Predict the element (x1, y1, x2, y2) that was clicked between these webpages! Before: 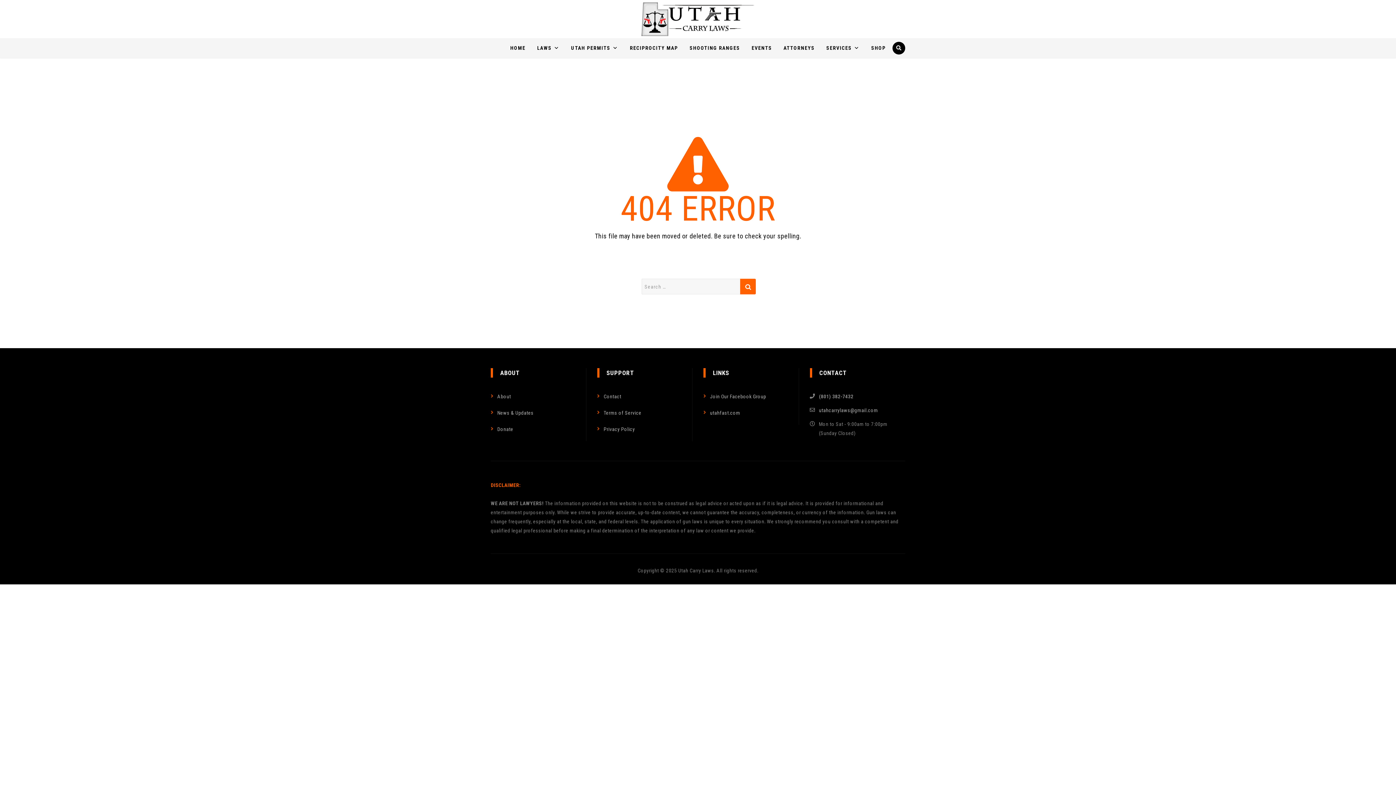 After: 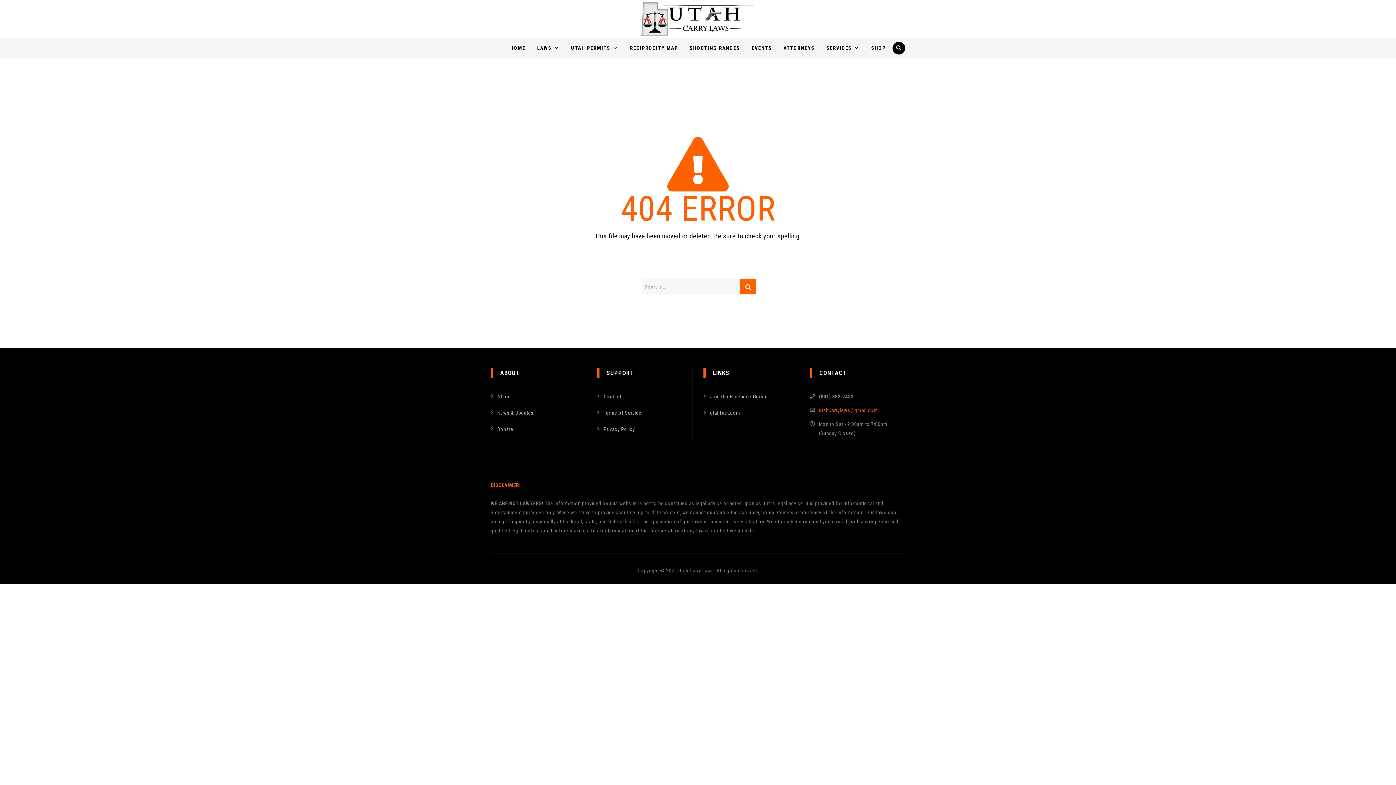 Action: bbox: (819, 407, 878, 413) label: utahcarrylaws@gmail.com